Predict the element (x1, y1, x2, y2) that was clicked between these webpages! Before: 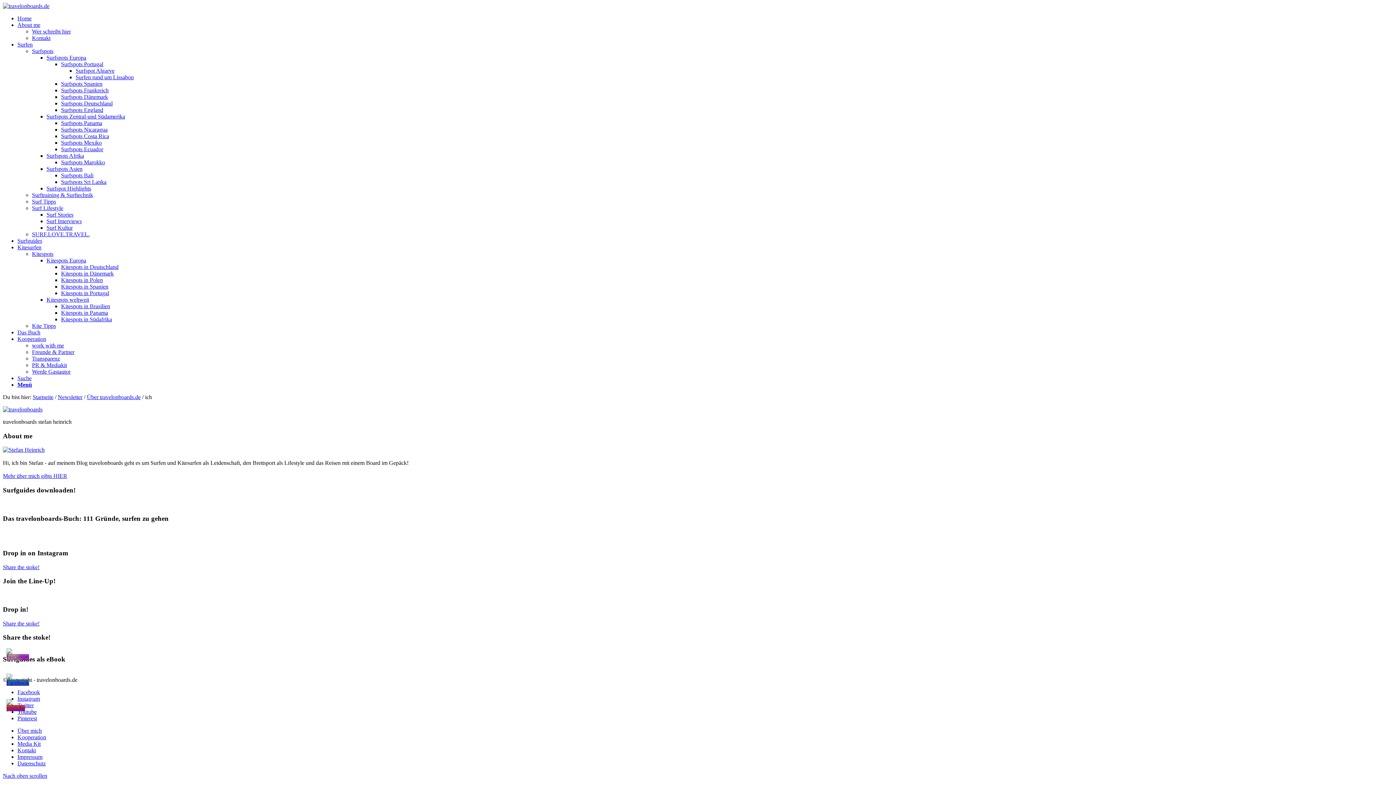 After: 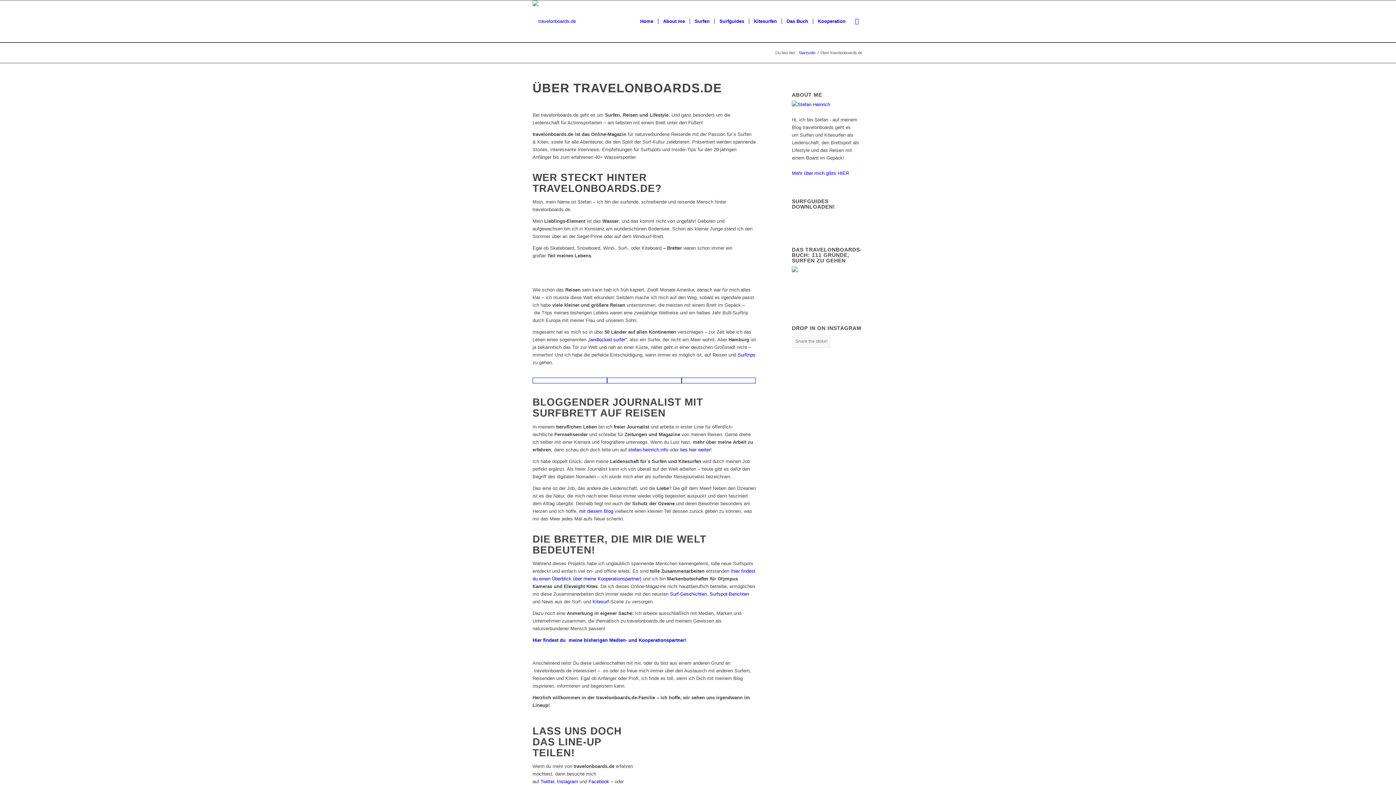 Action: label: About me bbox: (17, 21, 40, 28)